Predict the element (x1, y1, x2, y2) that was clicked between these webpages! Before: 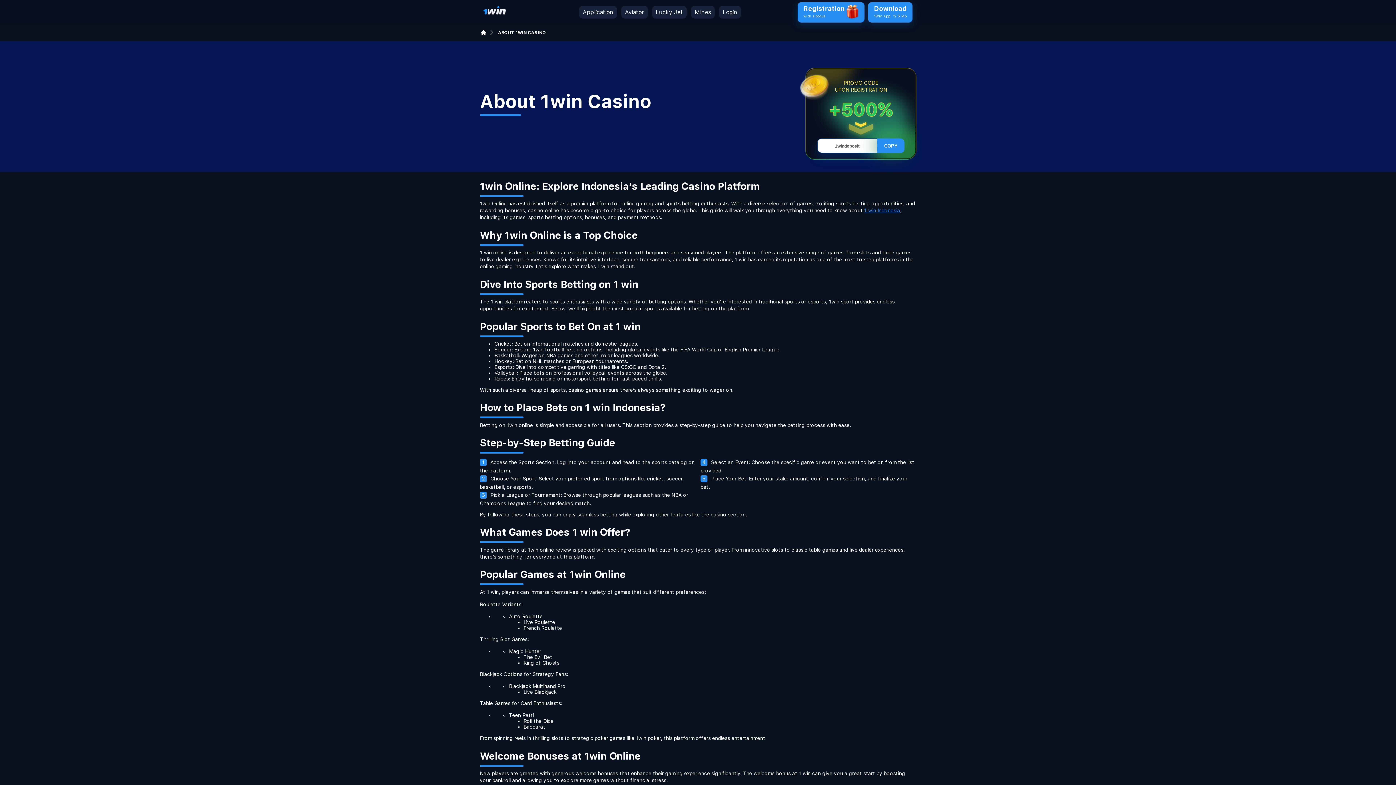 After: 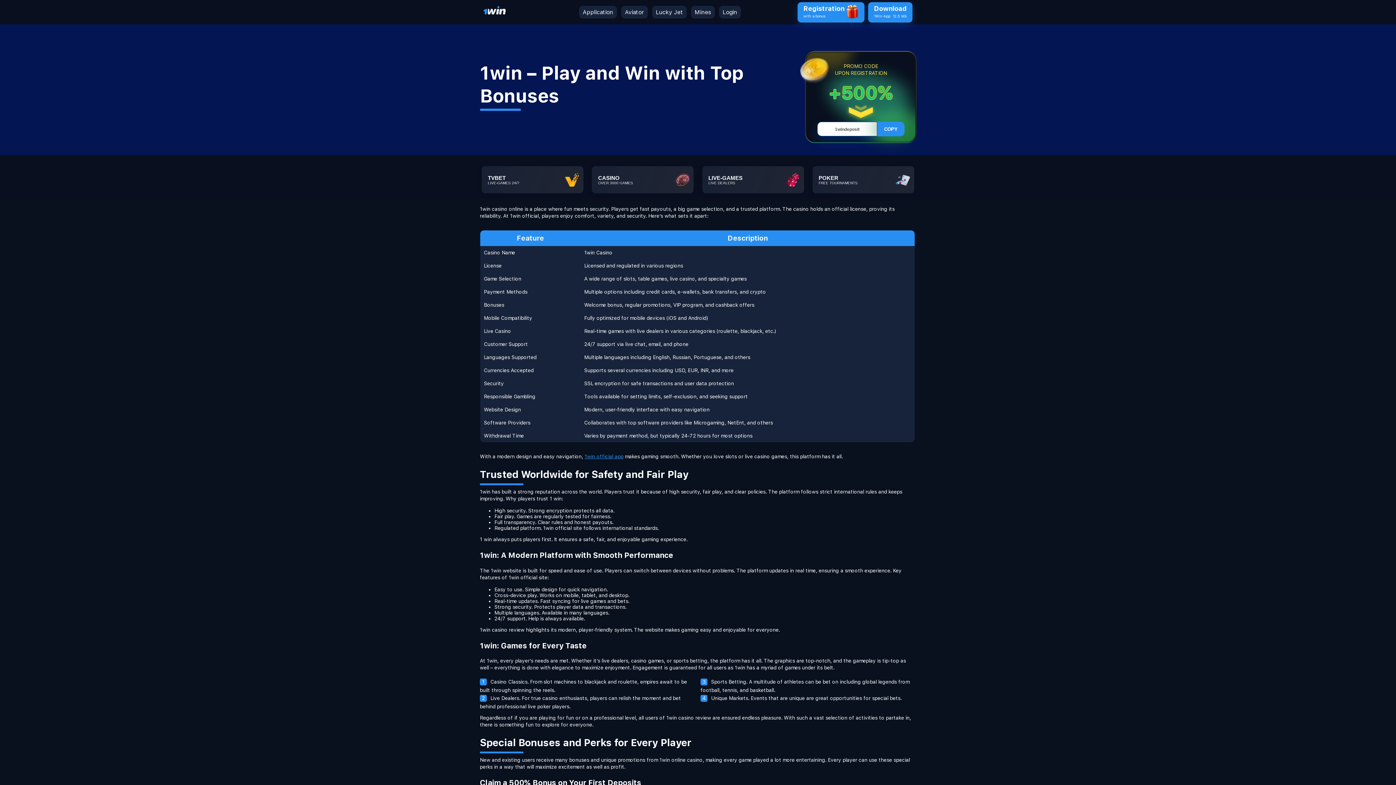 Action: bbox: (864, 207, 900, 213) label: 1 win Indonesia